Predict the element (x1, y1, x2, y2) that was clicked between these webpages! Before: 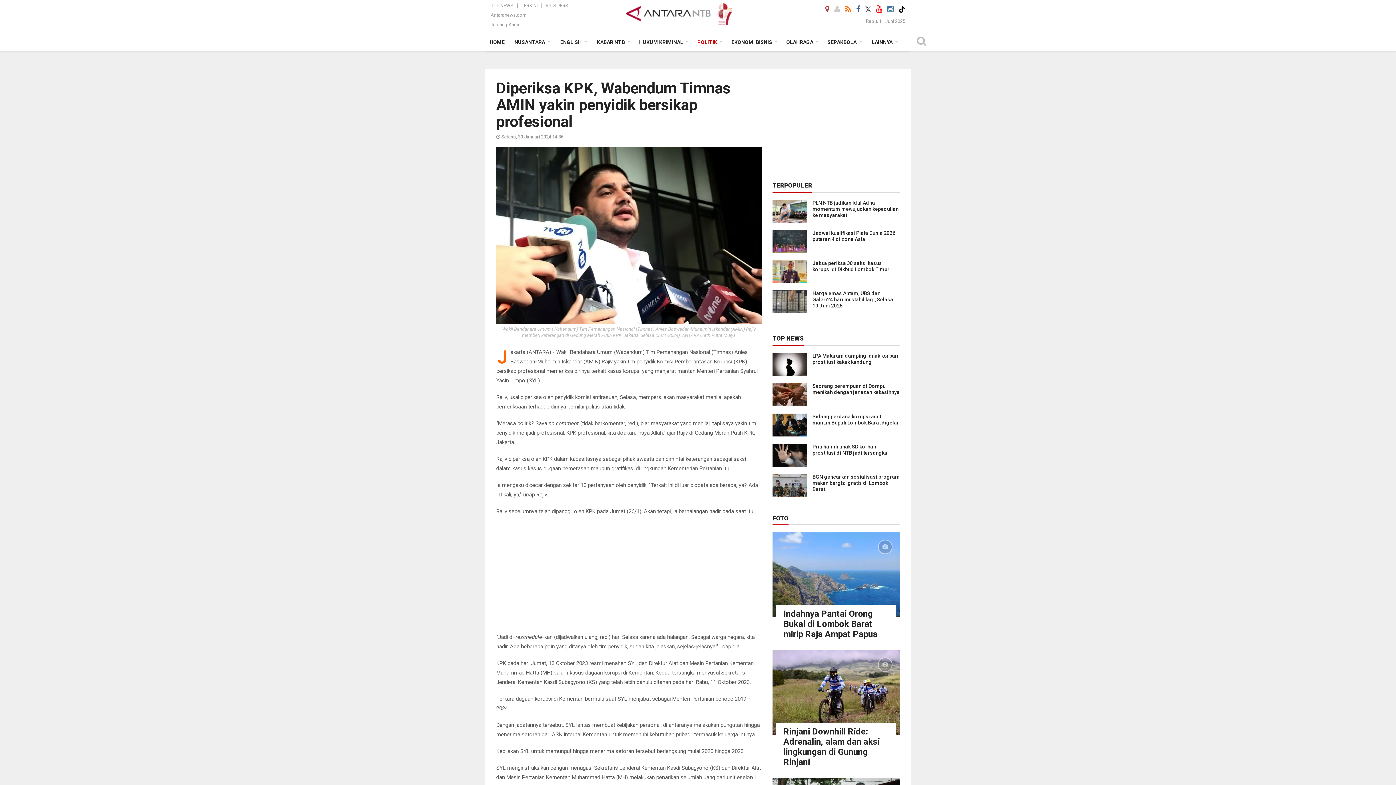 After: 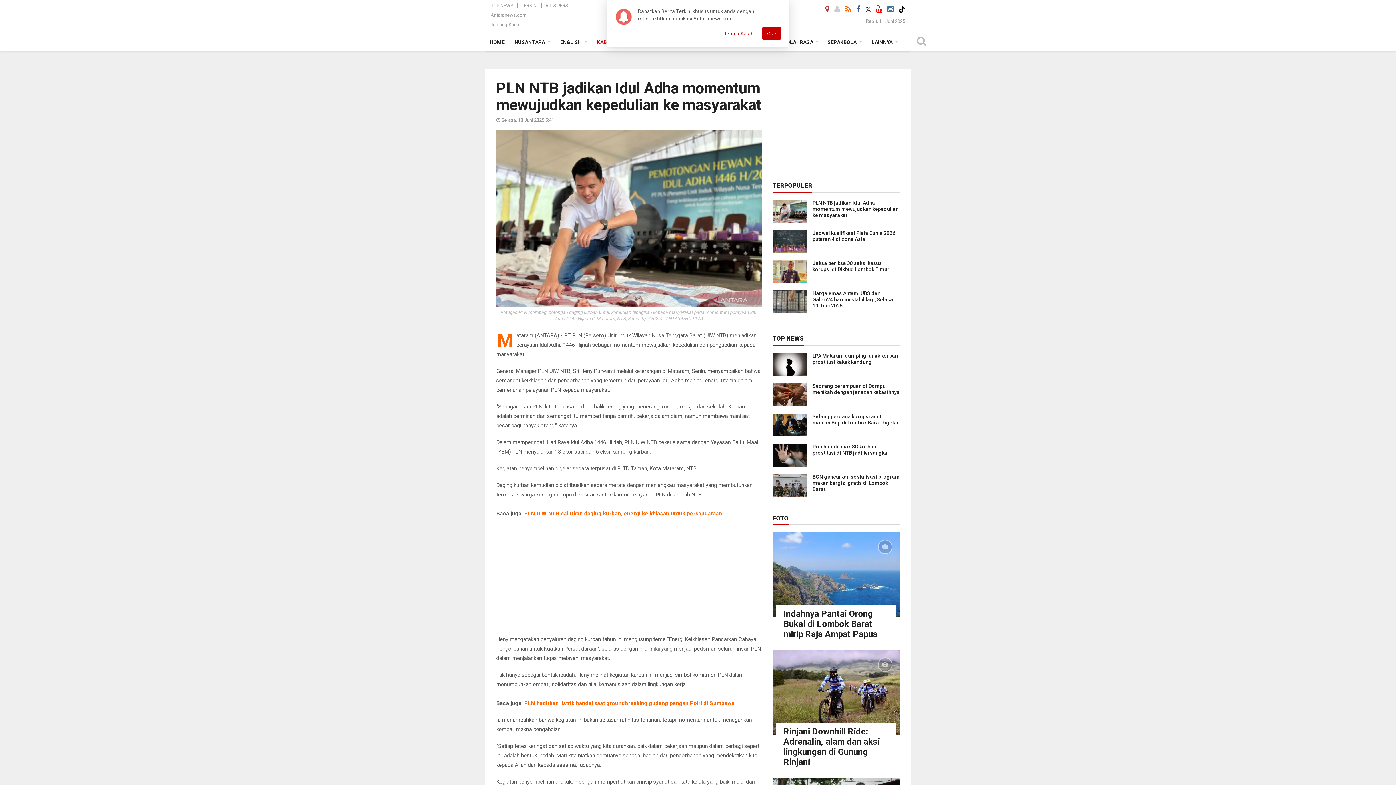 Action: bbox: (772, 207, 807, 214)